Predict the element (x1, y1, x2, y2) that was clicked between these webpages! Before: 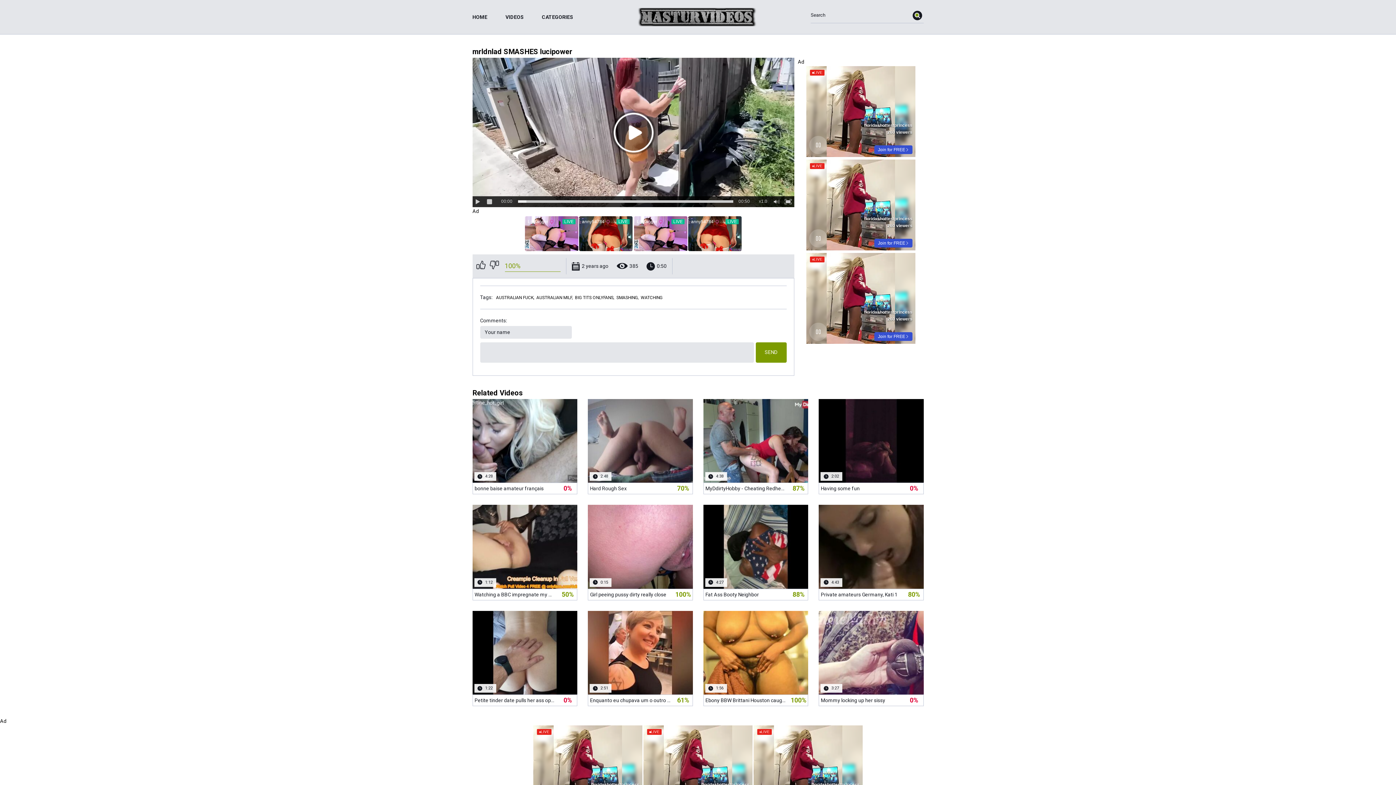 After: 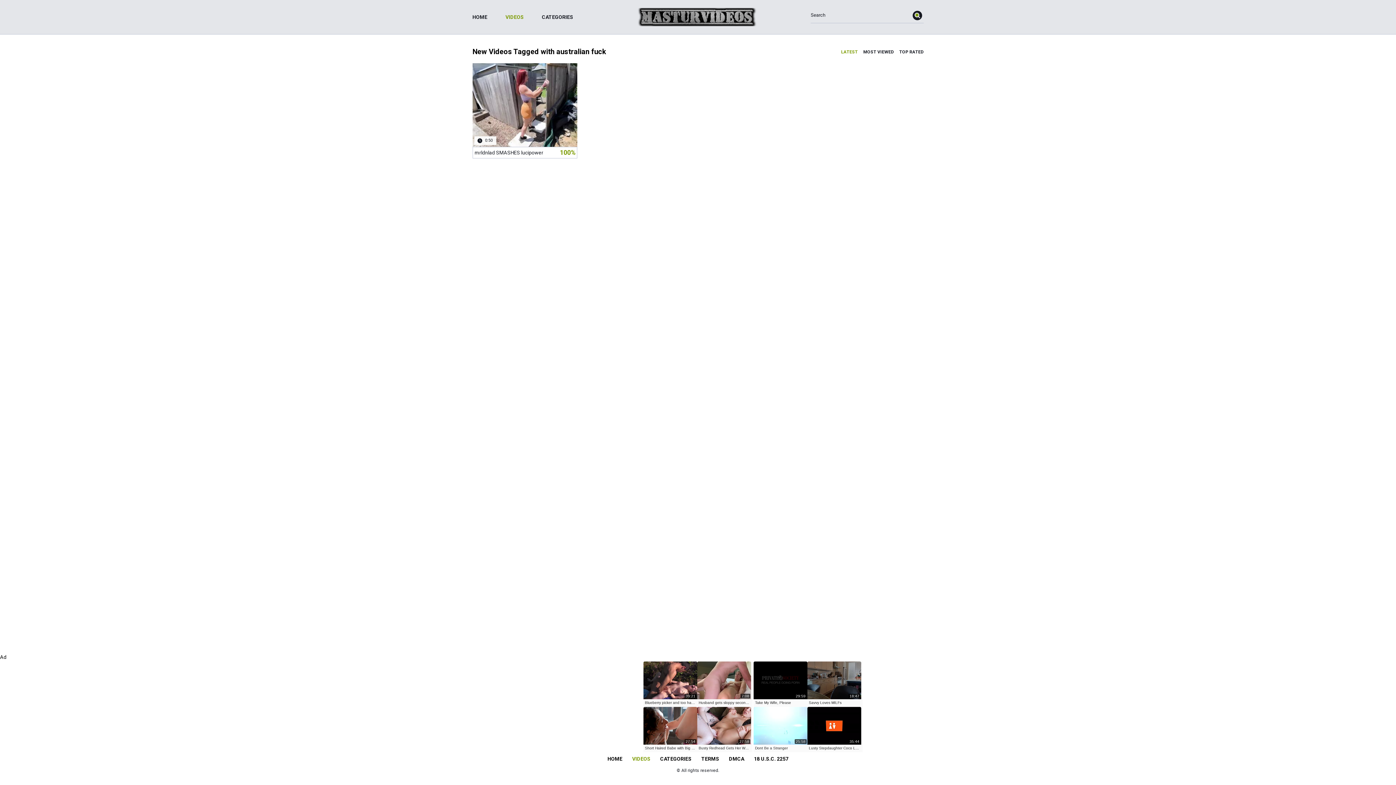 Action: label: AUSTRALIAN FUCK, bbox: (496, 295, 534, 300)